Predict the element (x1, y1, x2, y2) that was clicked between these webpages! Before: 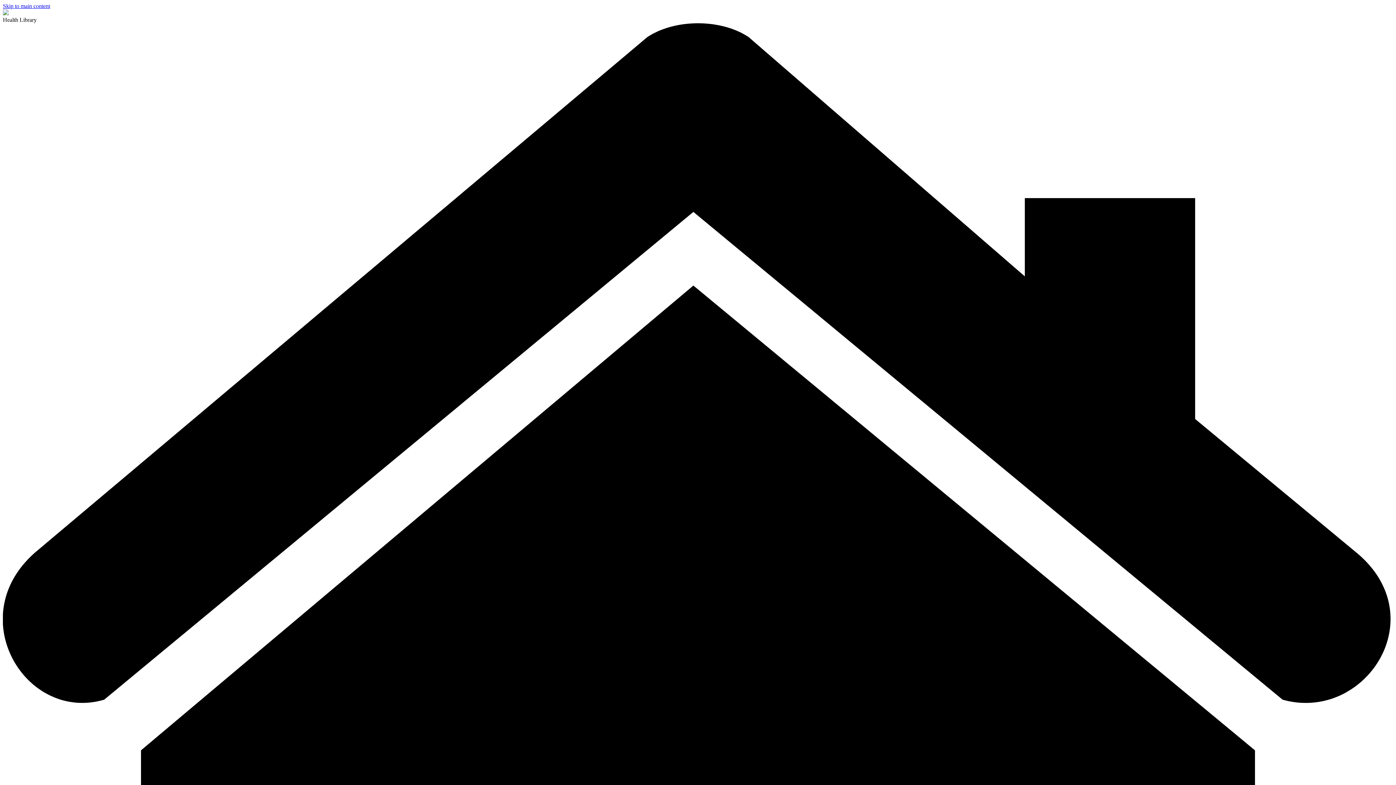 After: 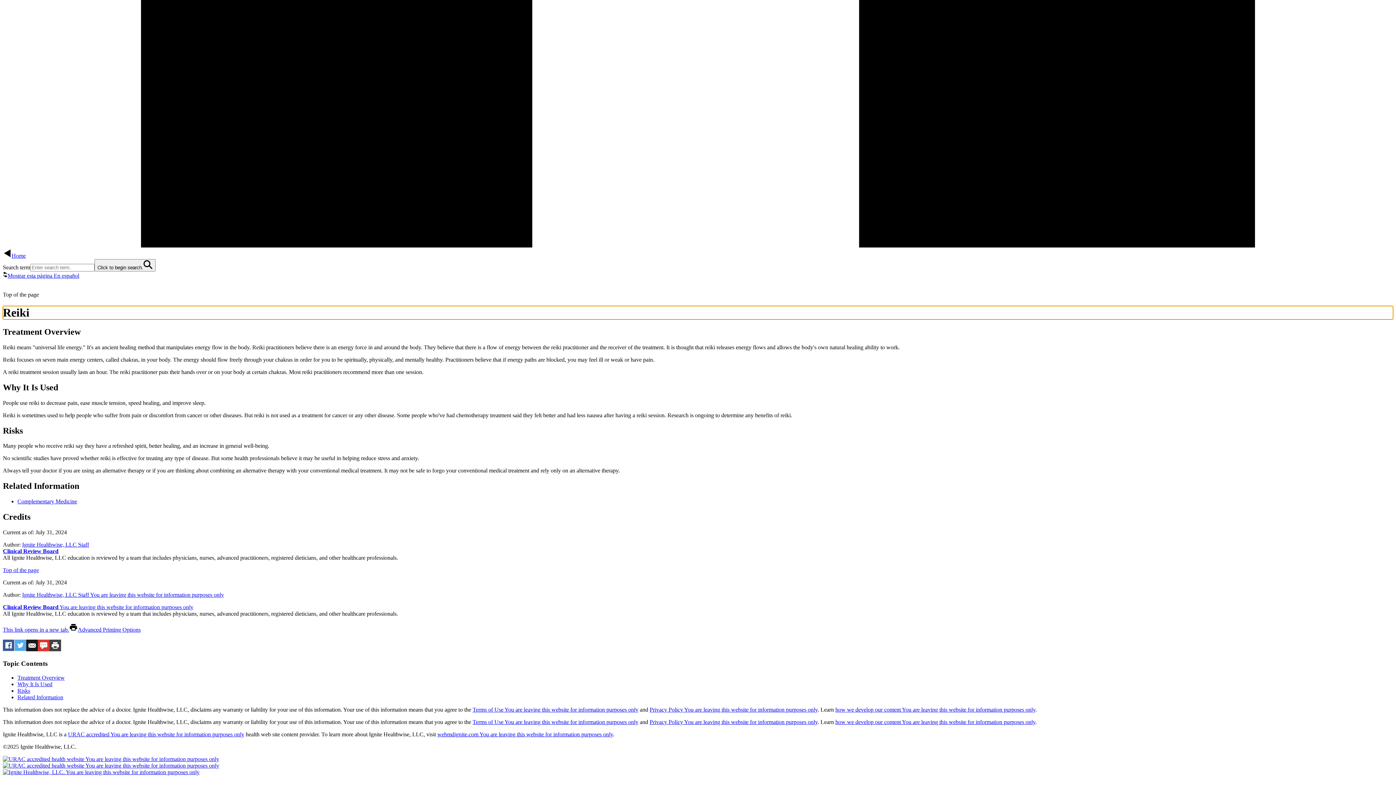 Action: bbox: (2, 2, 50, 9) label: Skip to main content